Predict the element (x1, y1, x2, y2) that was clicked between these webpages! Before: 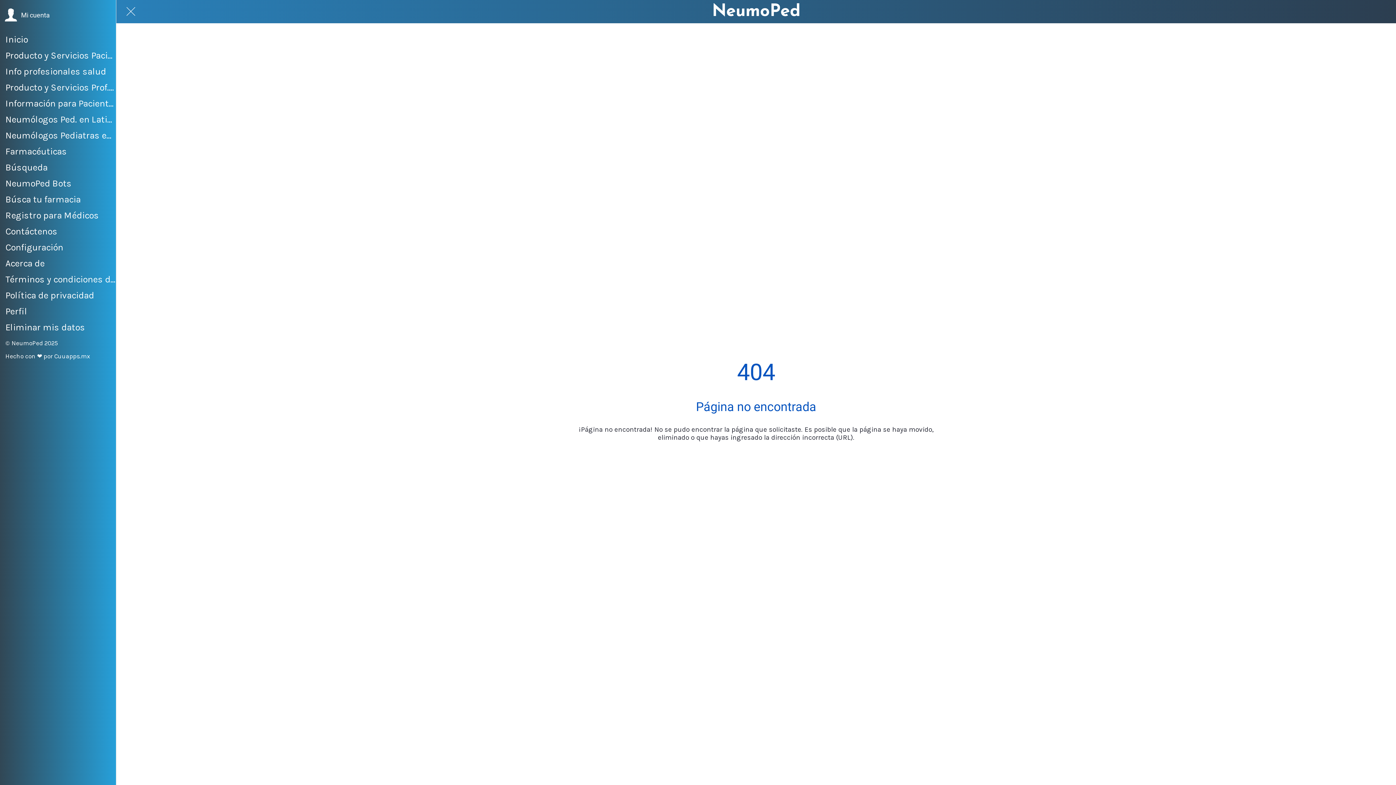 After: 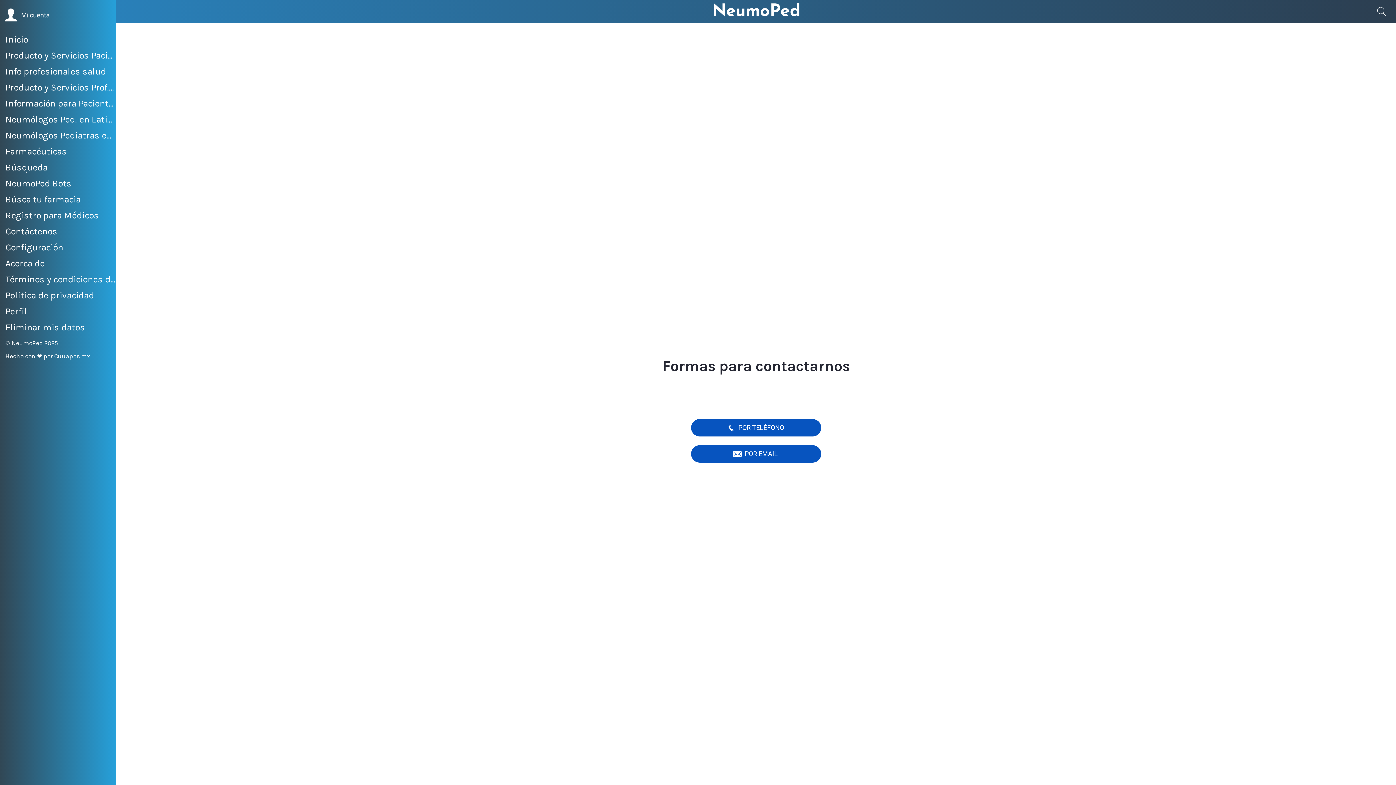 Action: label: Contáctenos bbox: (5, 223, 116, 239)